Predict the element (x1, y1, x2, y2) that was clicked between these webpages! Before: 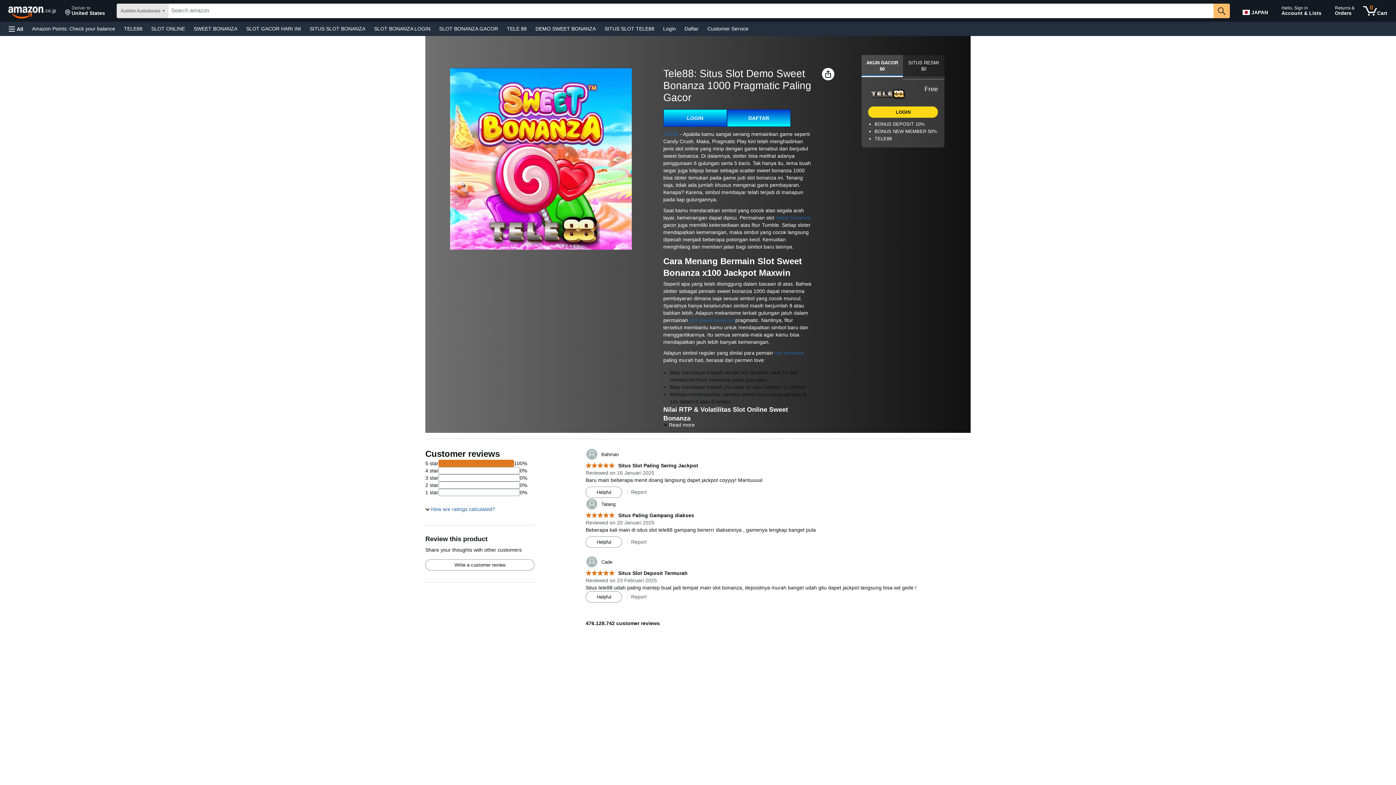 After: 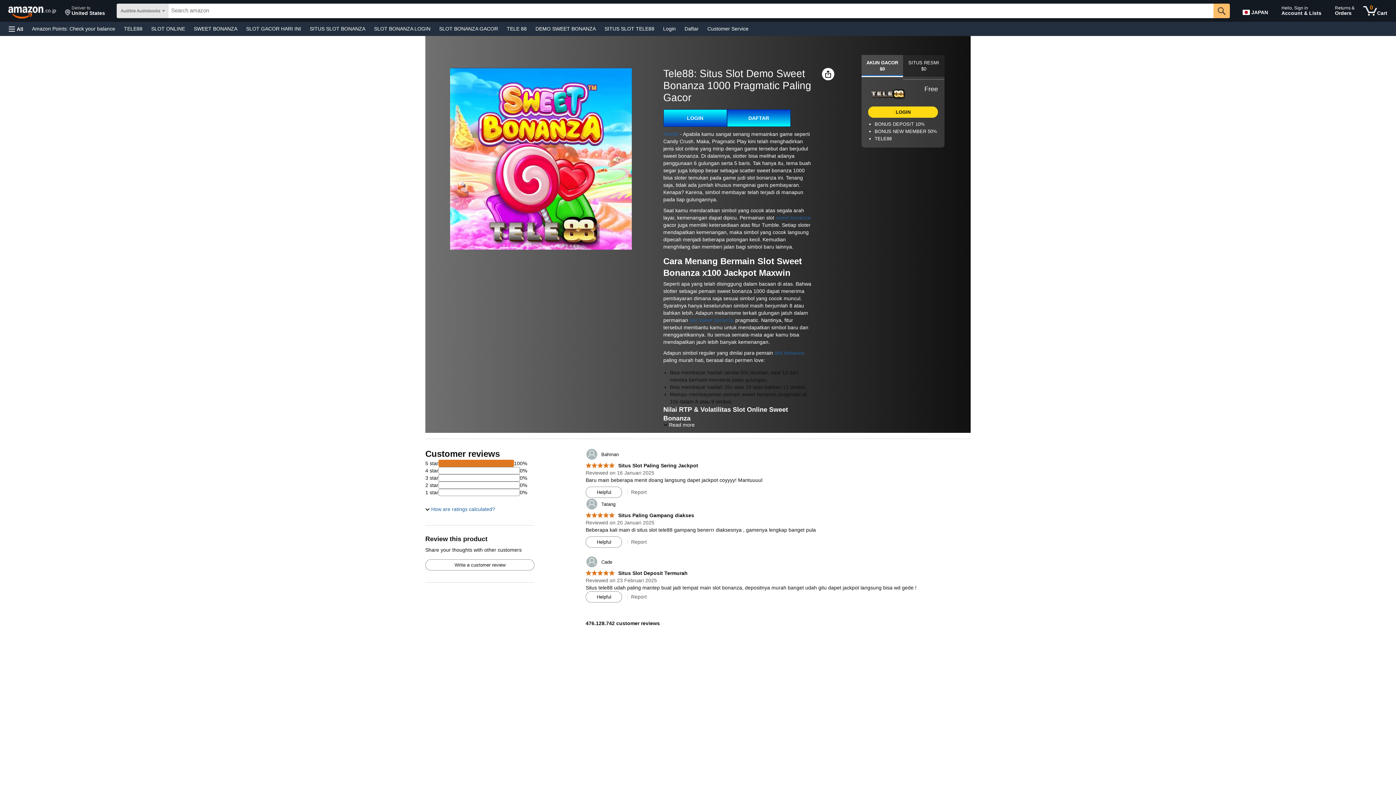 Action: bbox: (585, 448, 618, 460) label: 	Bahman